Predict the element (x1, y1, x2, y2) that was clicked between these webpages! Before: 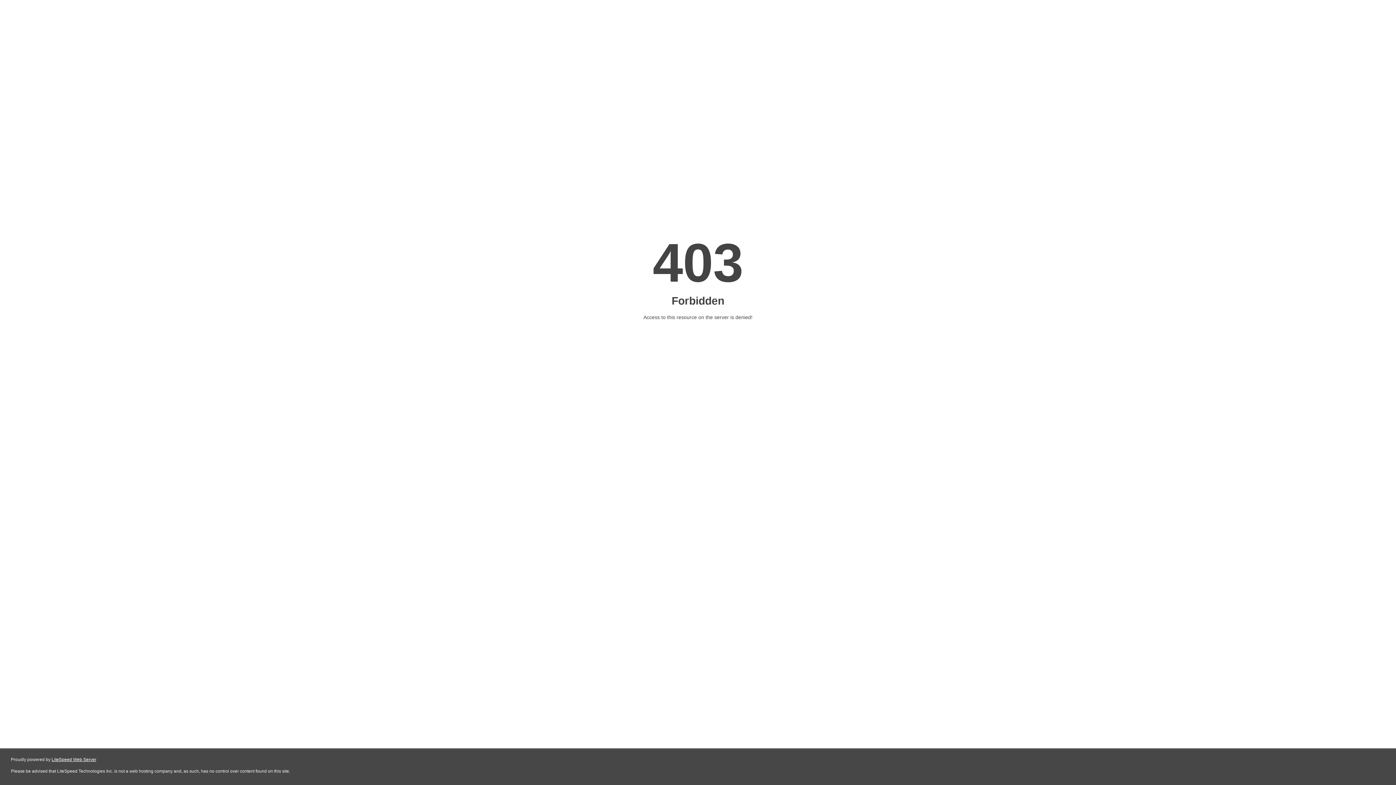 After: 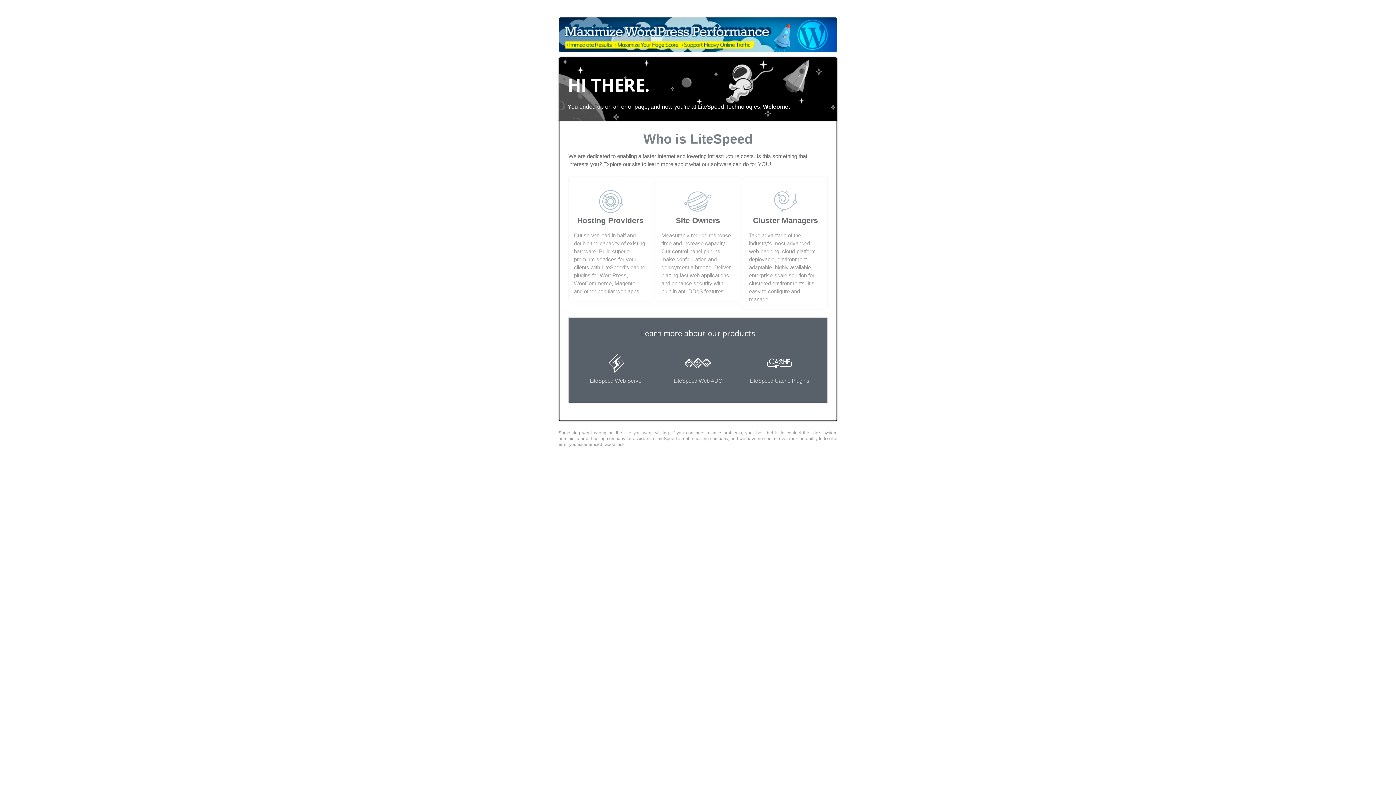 Action: label: LiteSpeed Web Server bbox: (51, 757, 96, 762)